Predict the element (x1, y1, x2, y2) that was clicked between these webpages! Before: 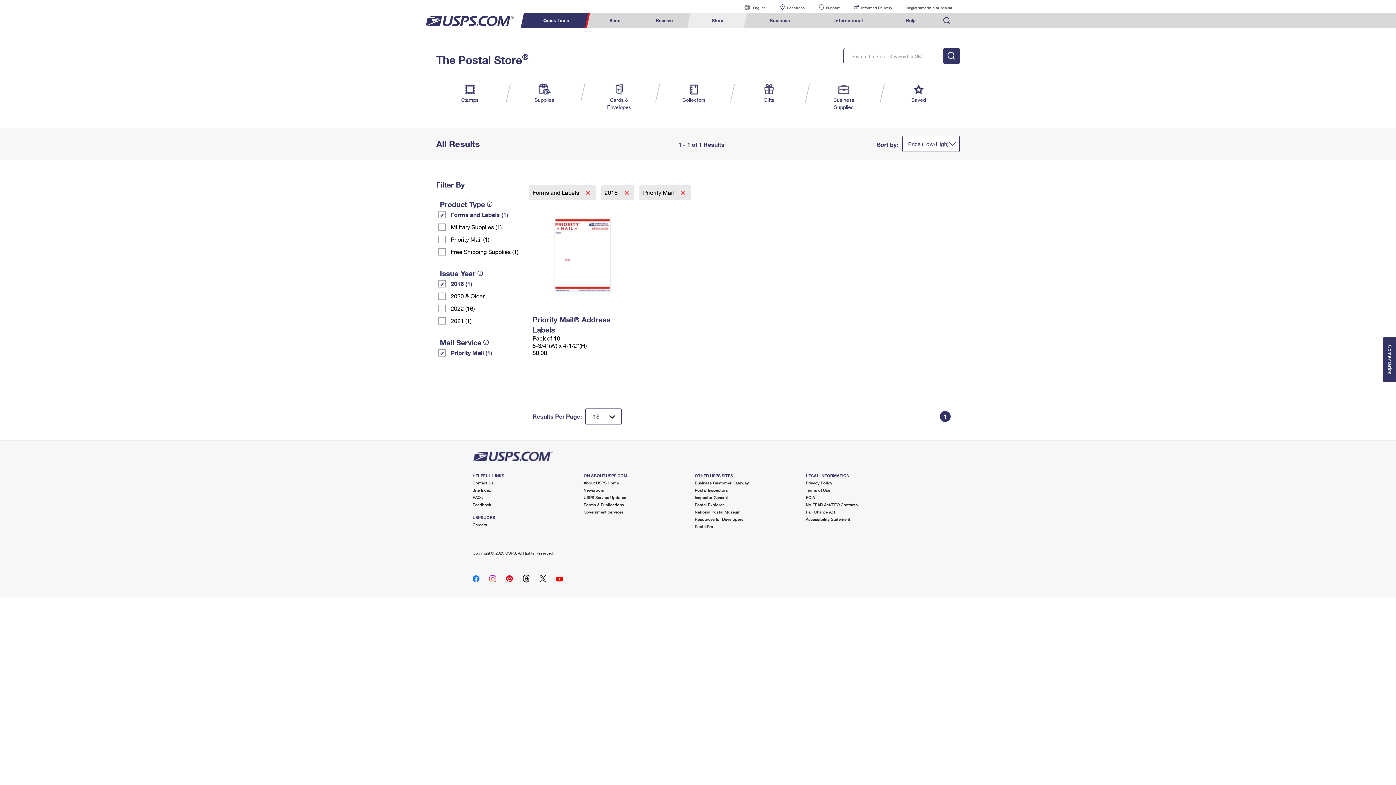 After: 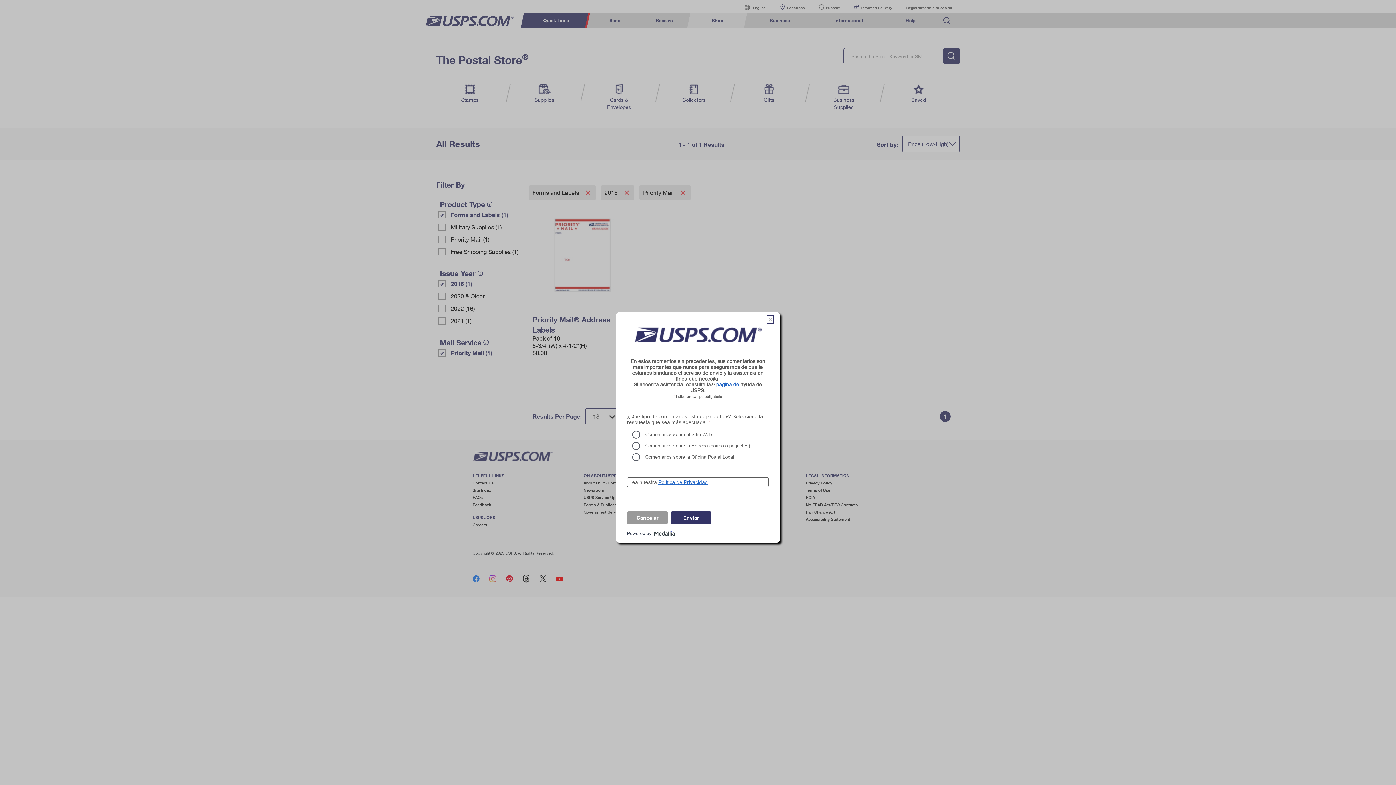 Action: label: Feedback bbox: (472, 502, 491, 507)